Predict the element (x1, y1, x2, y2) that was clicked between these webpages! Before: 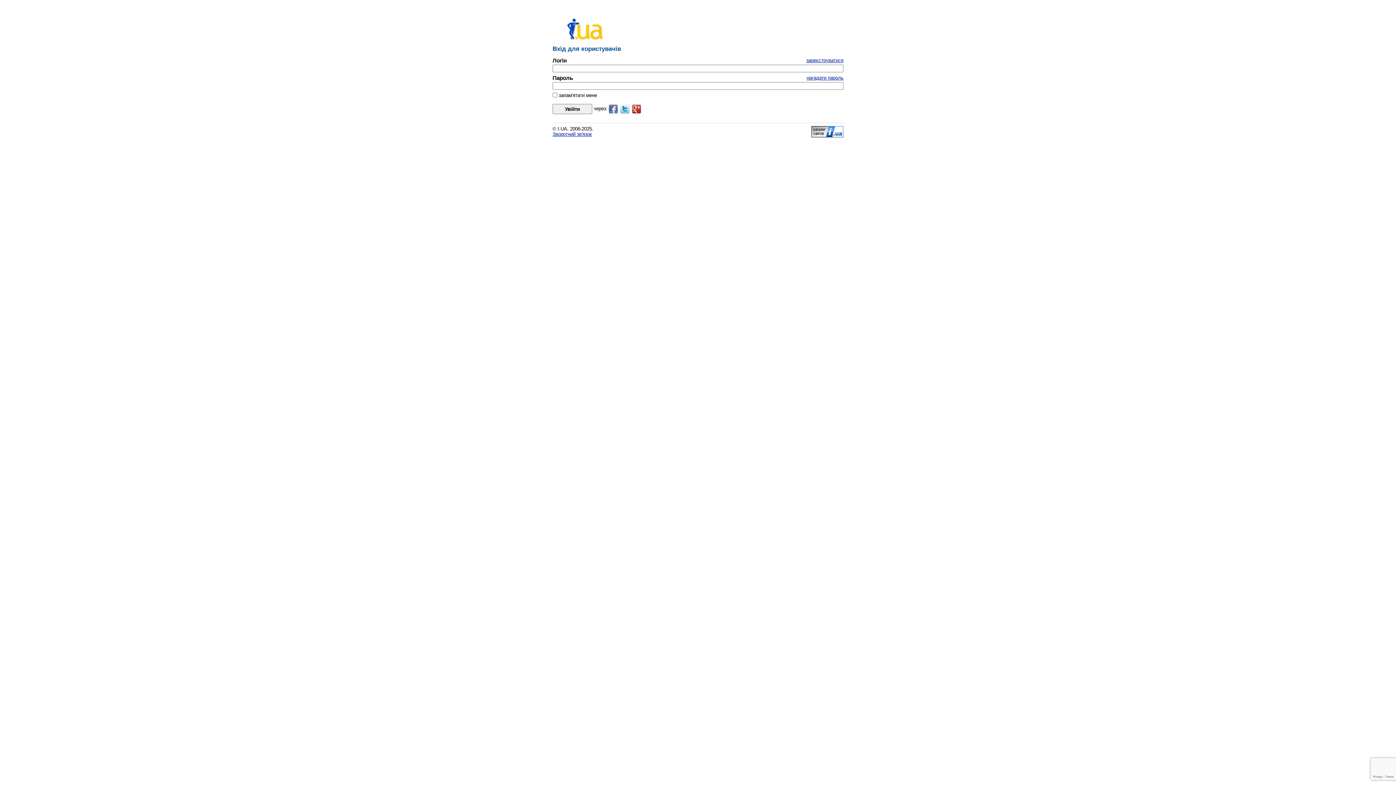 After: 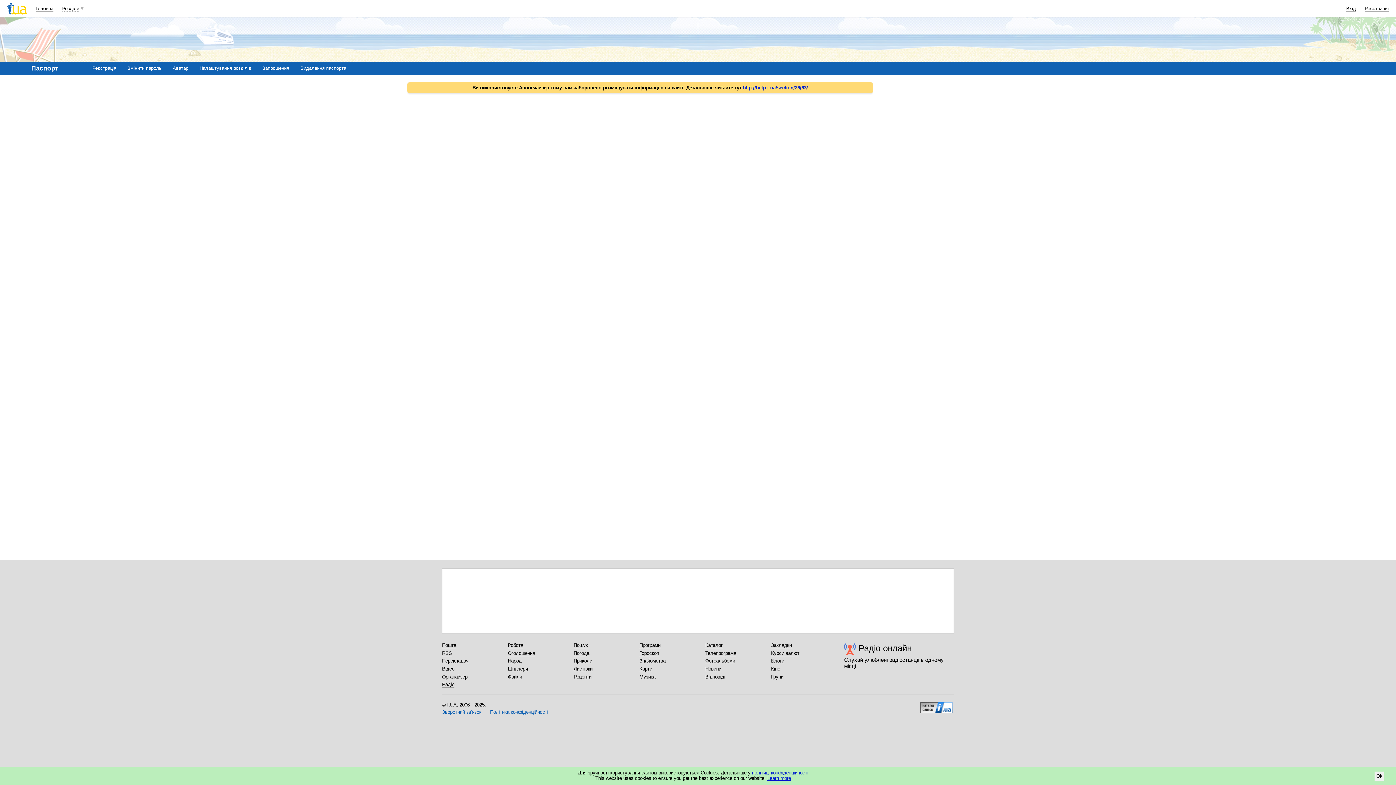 Action: bbox: (806, 57, 843, 63) label: зареєструватися